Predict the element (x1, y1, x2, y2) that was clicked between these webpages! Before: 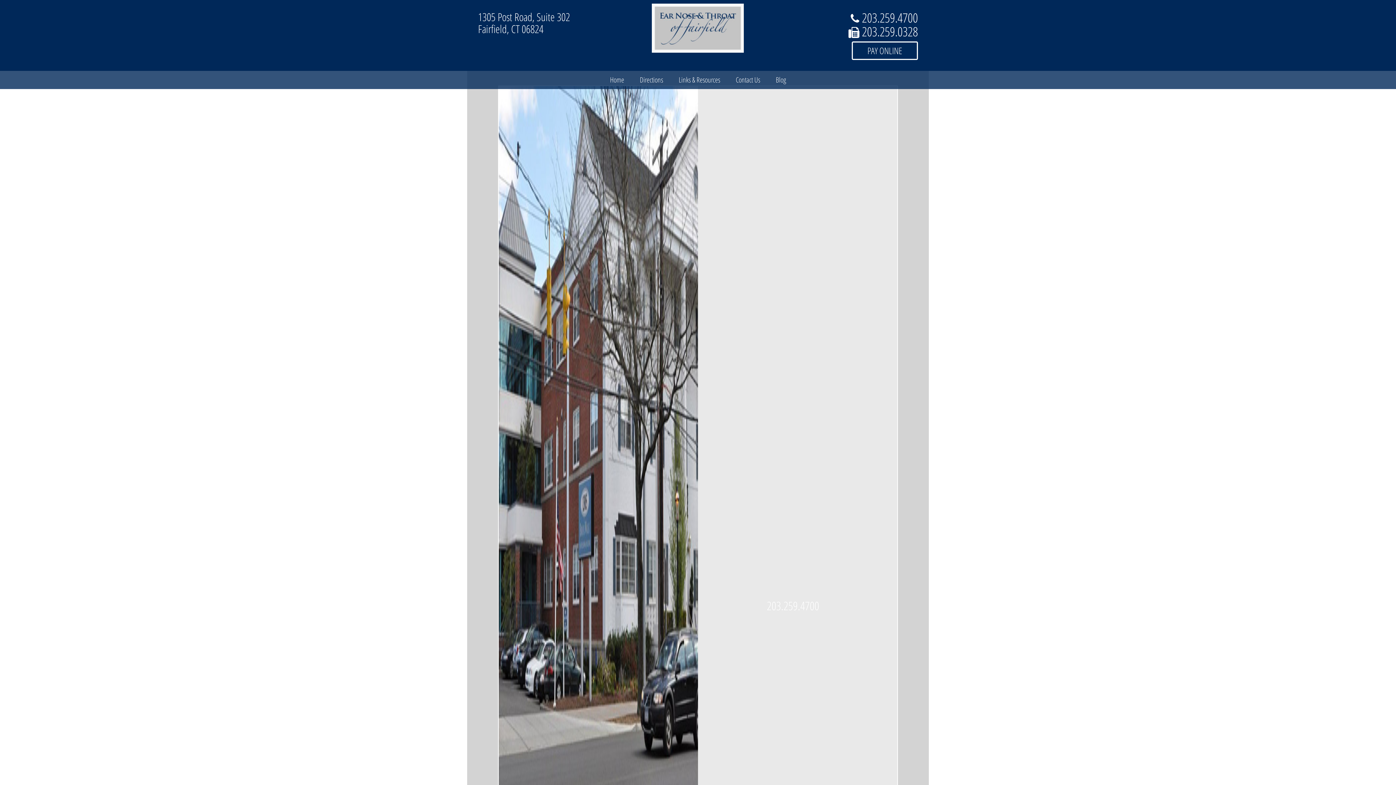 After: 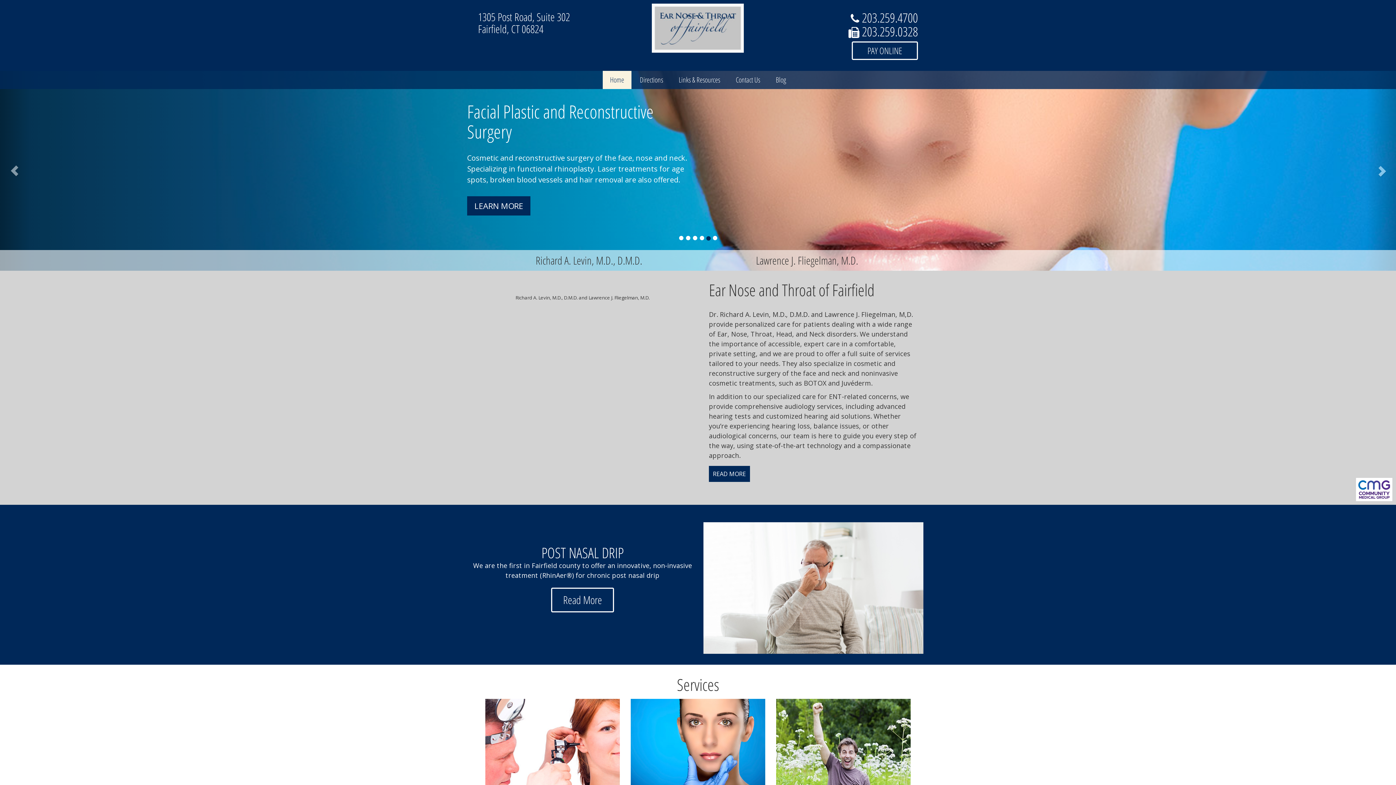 Action: label: Home bbox: (602, 70, 631, 89)